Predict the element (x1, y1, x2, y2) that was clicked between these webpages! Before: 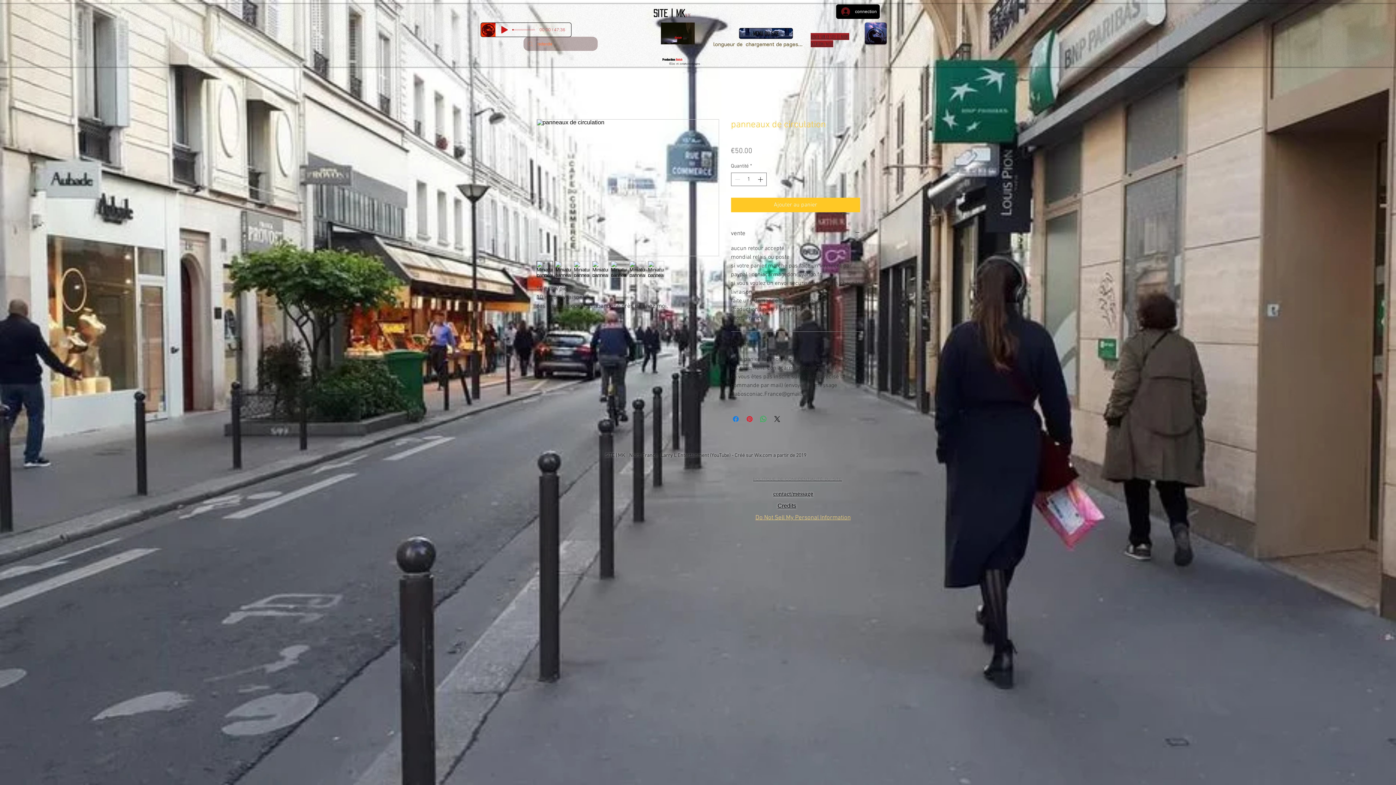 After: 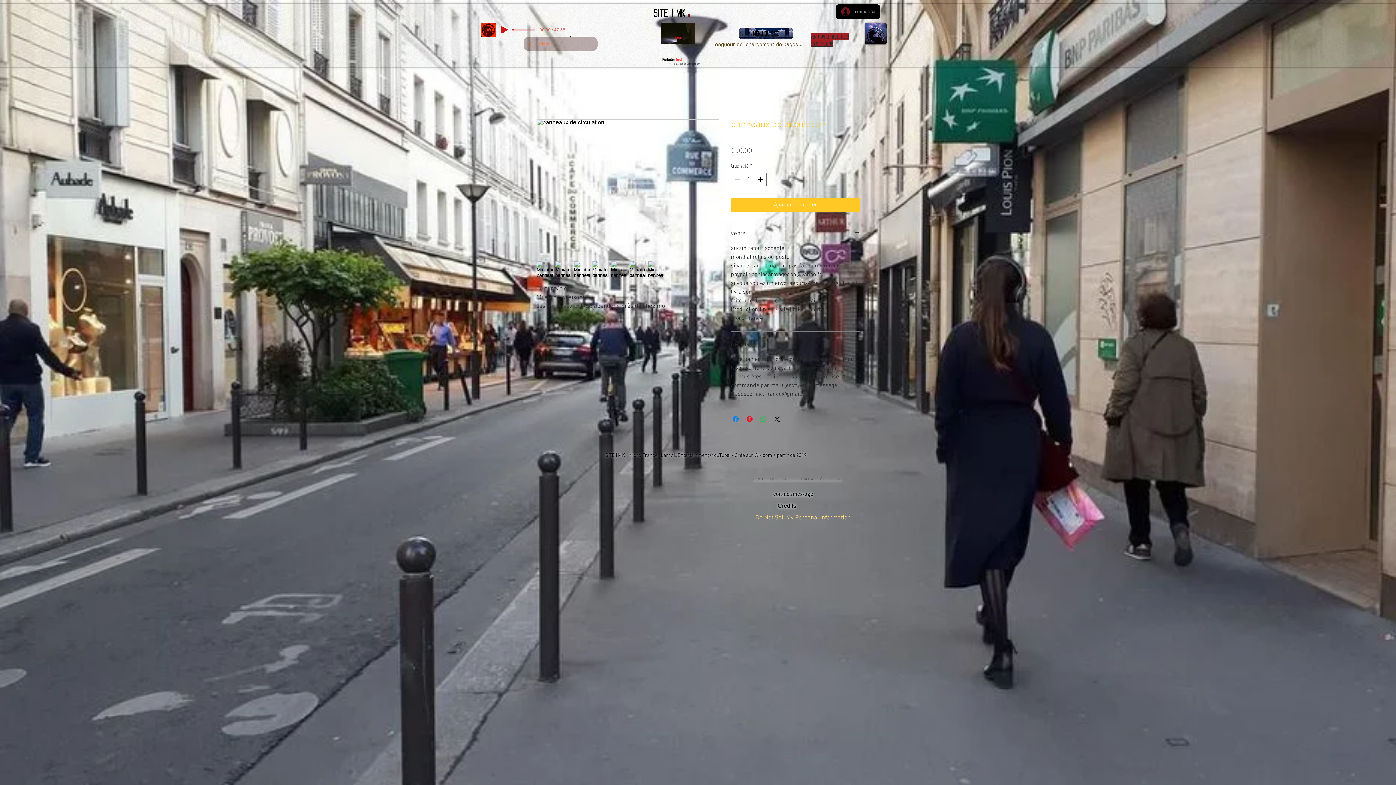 Action: label: connection bbox: (836, 5, 880, 18)